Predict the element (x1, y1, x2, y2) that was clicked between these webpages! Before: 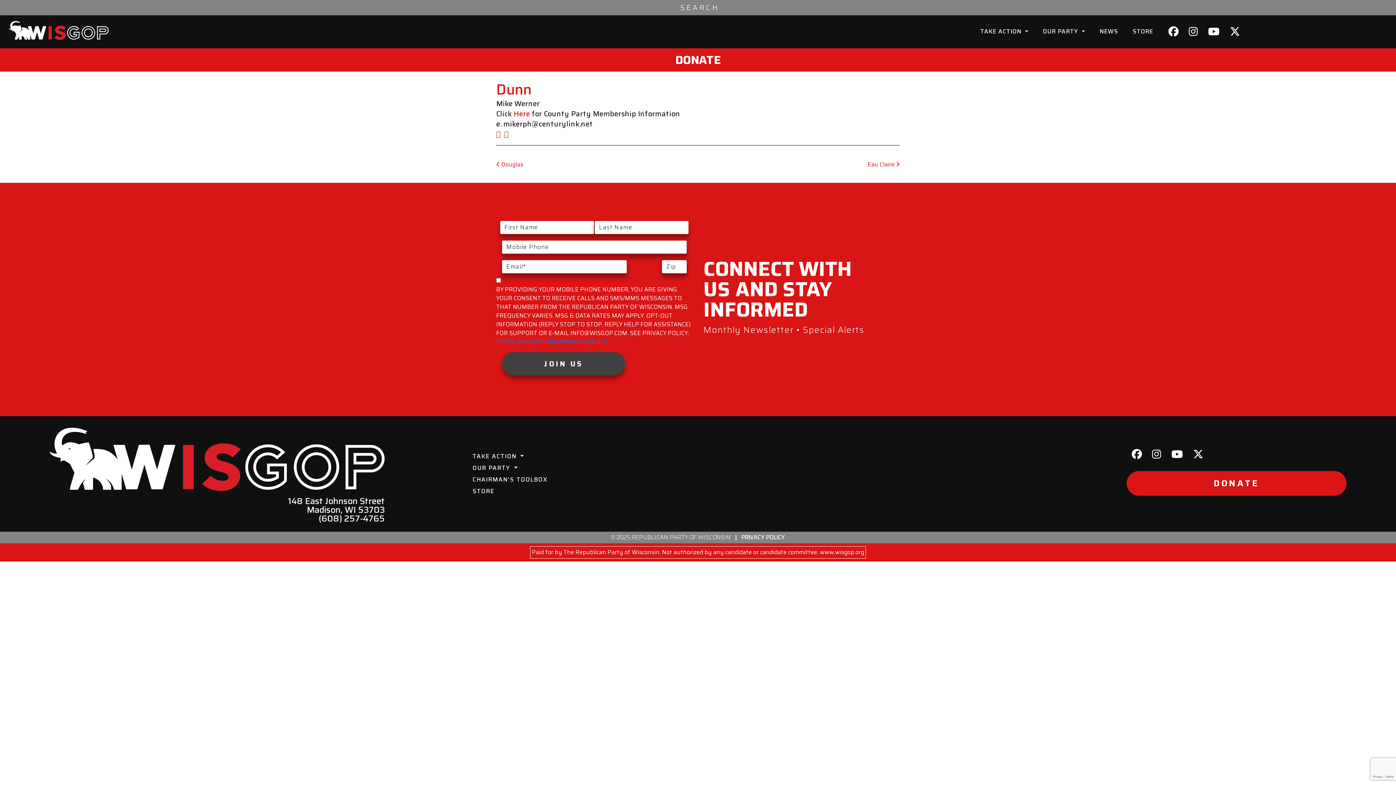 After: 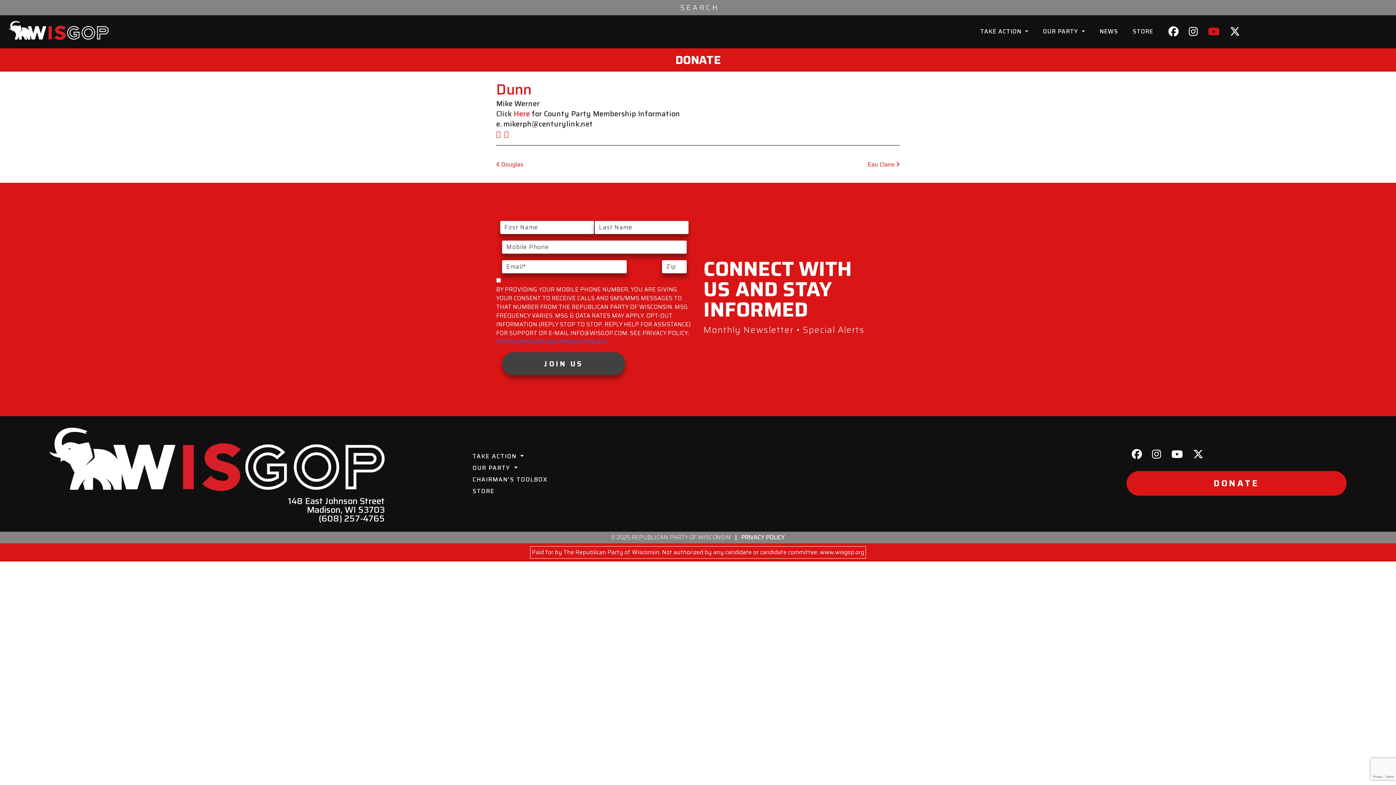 Action: bbox: (1203, 26, 1225, 36)